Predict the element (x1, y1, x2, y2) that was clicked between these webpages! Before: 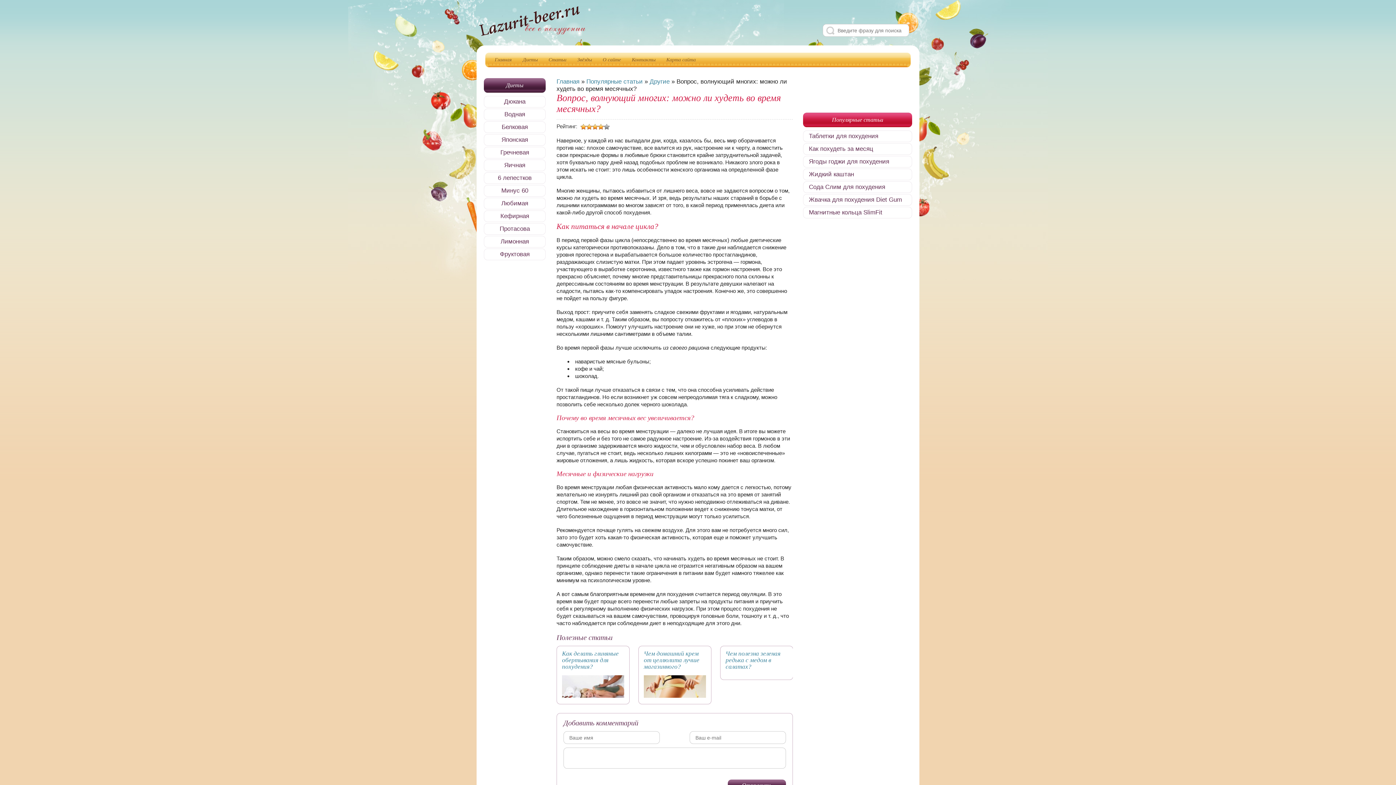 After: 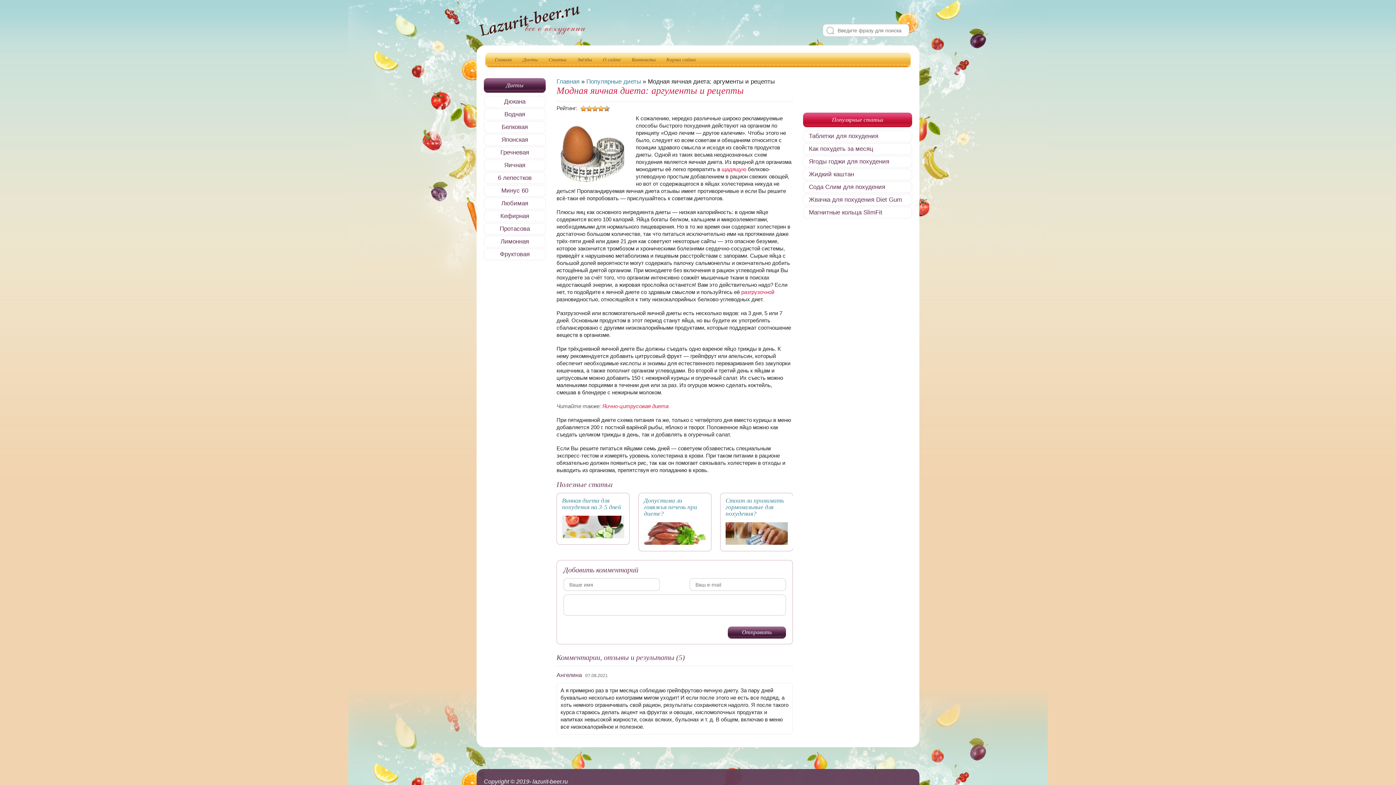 Action: bbox: (484, 159, 545, 171) label: Яичная